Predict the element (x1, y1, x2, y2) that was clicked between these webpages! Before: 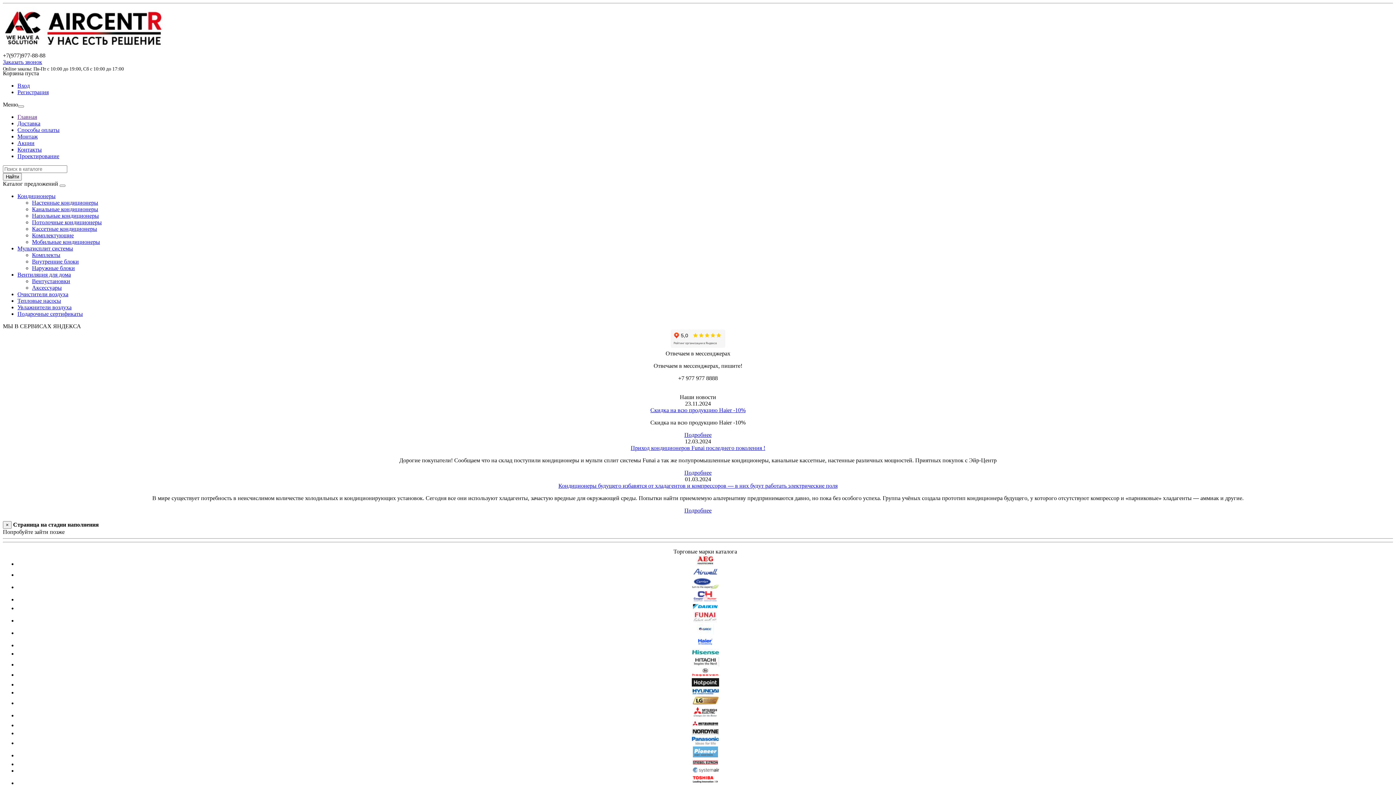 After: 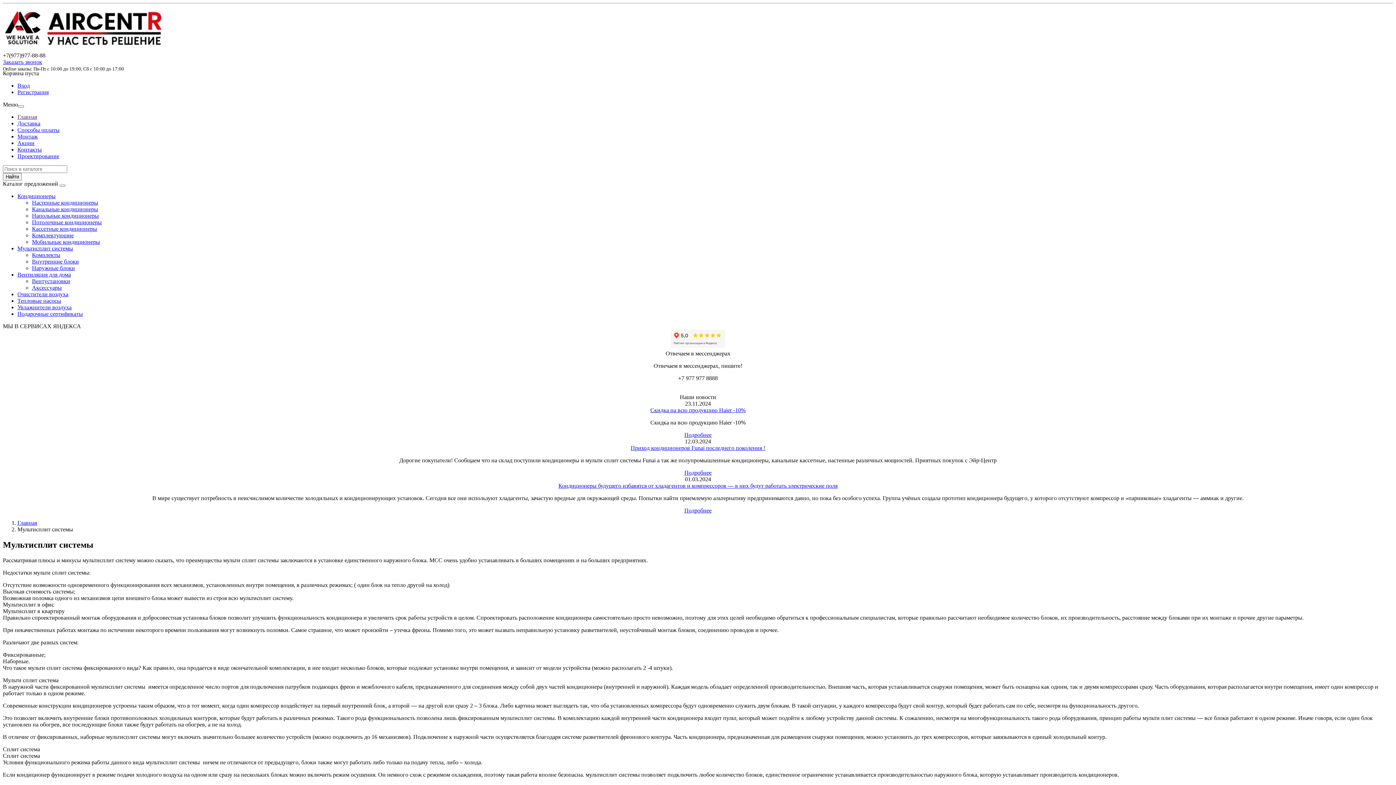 Action: label: Мультисплит системы bbox: (17, 245, 73, 251)